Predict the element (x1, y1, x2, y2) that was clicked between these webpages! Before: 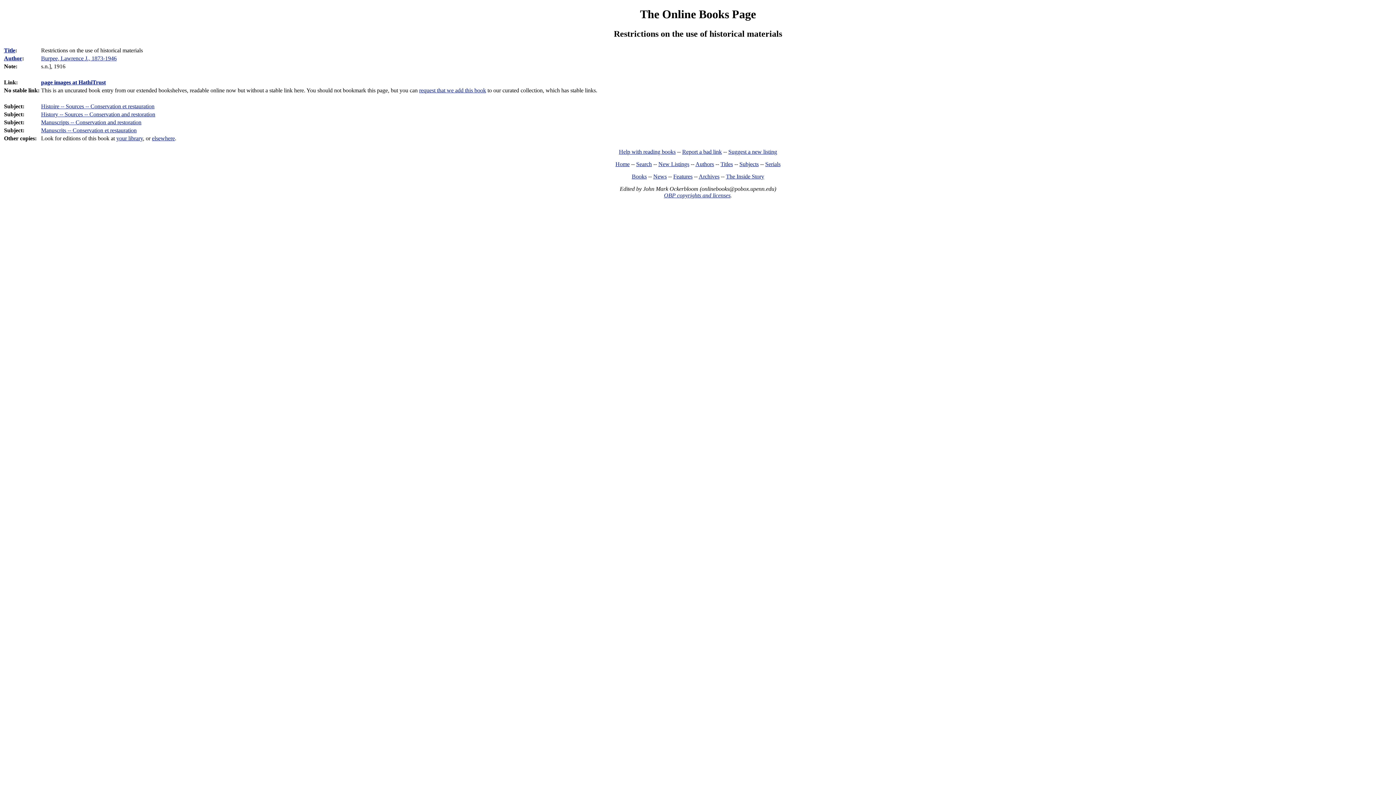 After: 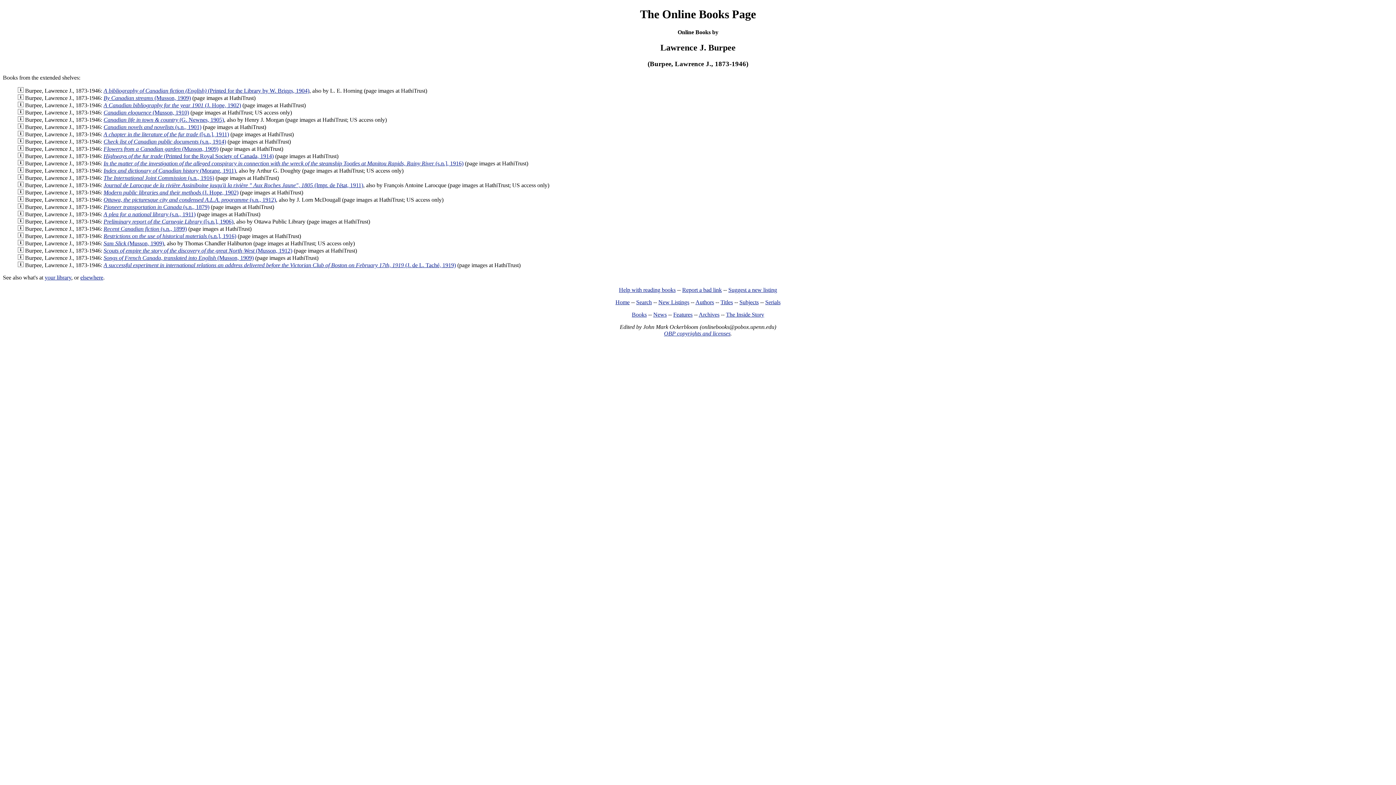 Action: bbox: (41, 55, 116, 61) label: Burpee, Lawrence J., 1873-1946